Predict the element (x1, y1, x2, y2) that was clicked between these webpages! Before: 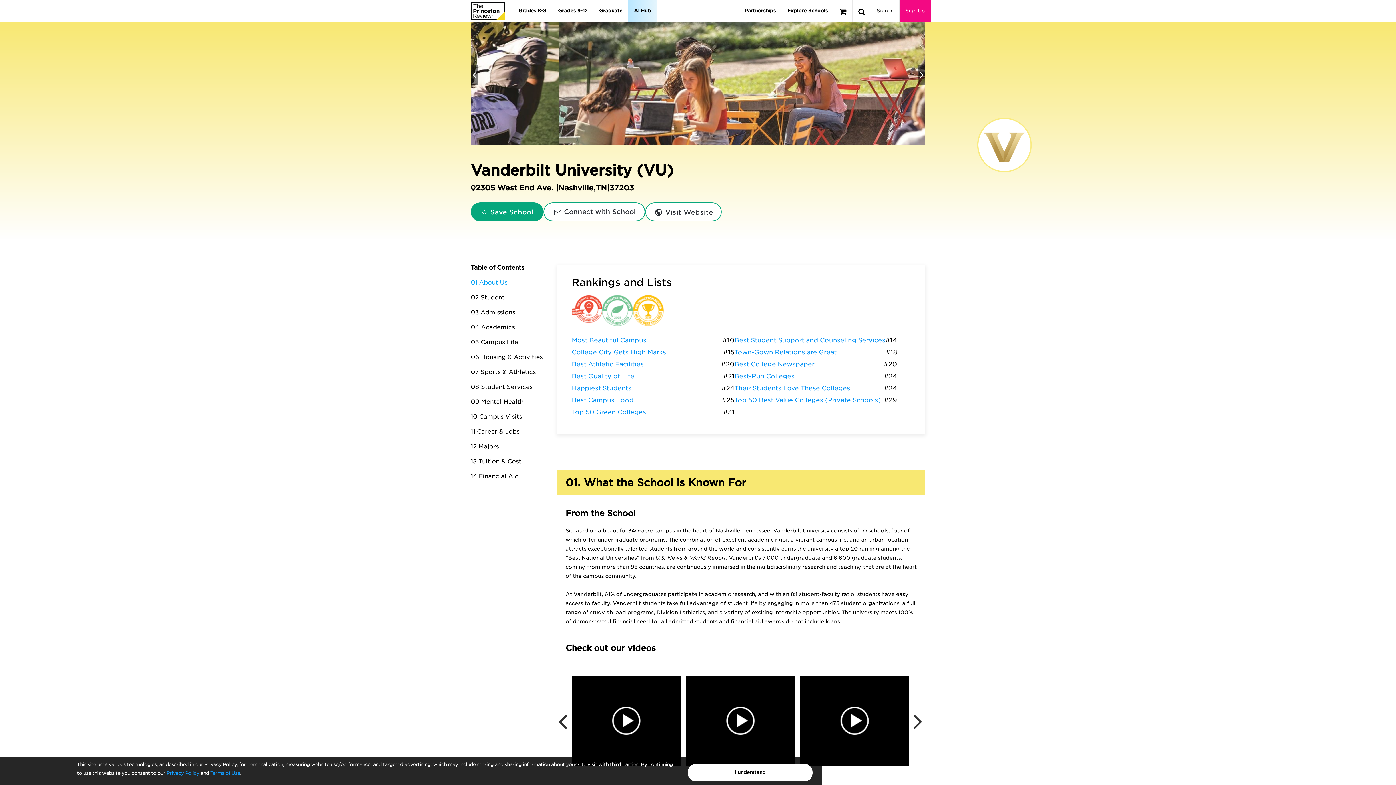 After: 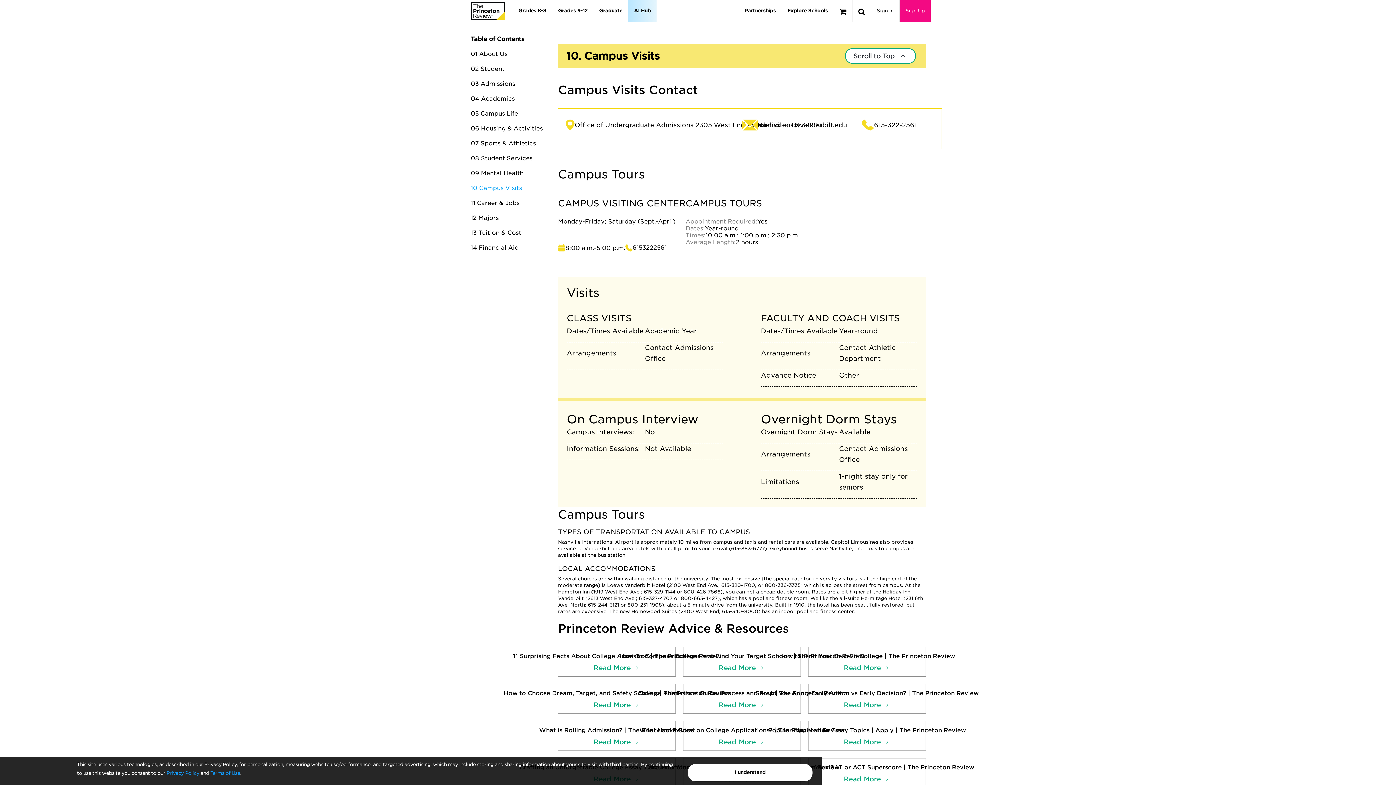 Action: label: 10 Campus Visits bbox: (470, 413, 522, 420)